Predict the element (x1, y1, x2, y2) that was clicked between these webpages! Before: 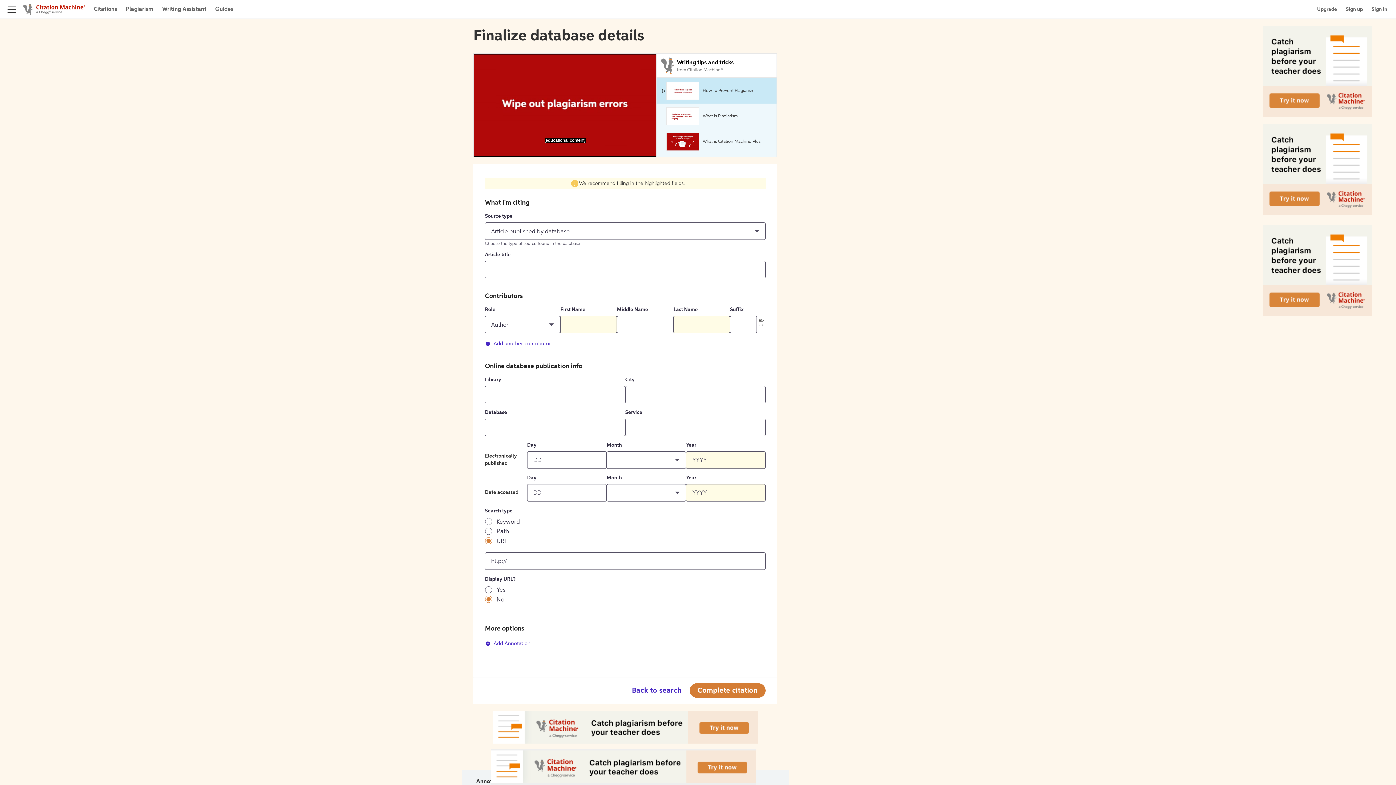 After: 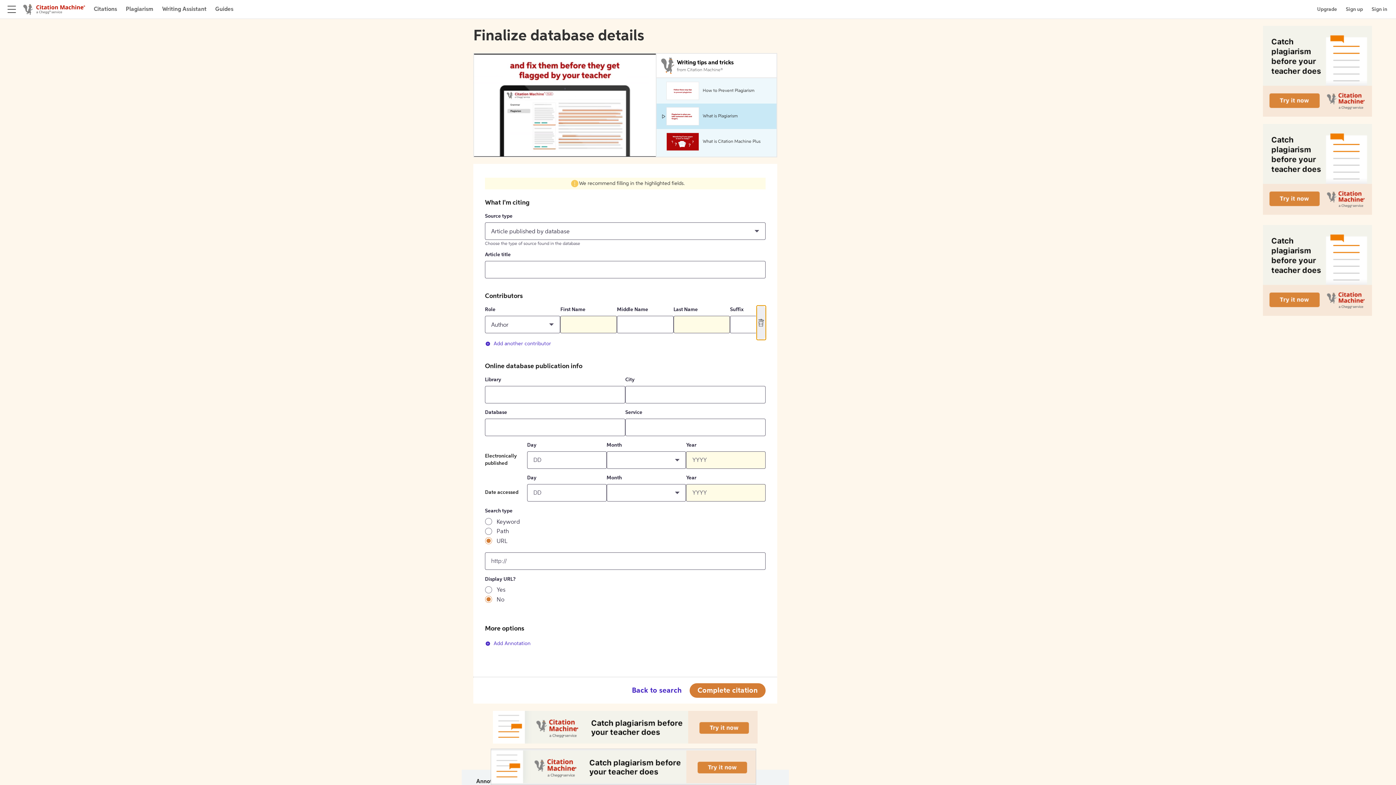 Action: bbox: (757, 306, 765, 339) label: delete contributor